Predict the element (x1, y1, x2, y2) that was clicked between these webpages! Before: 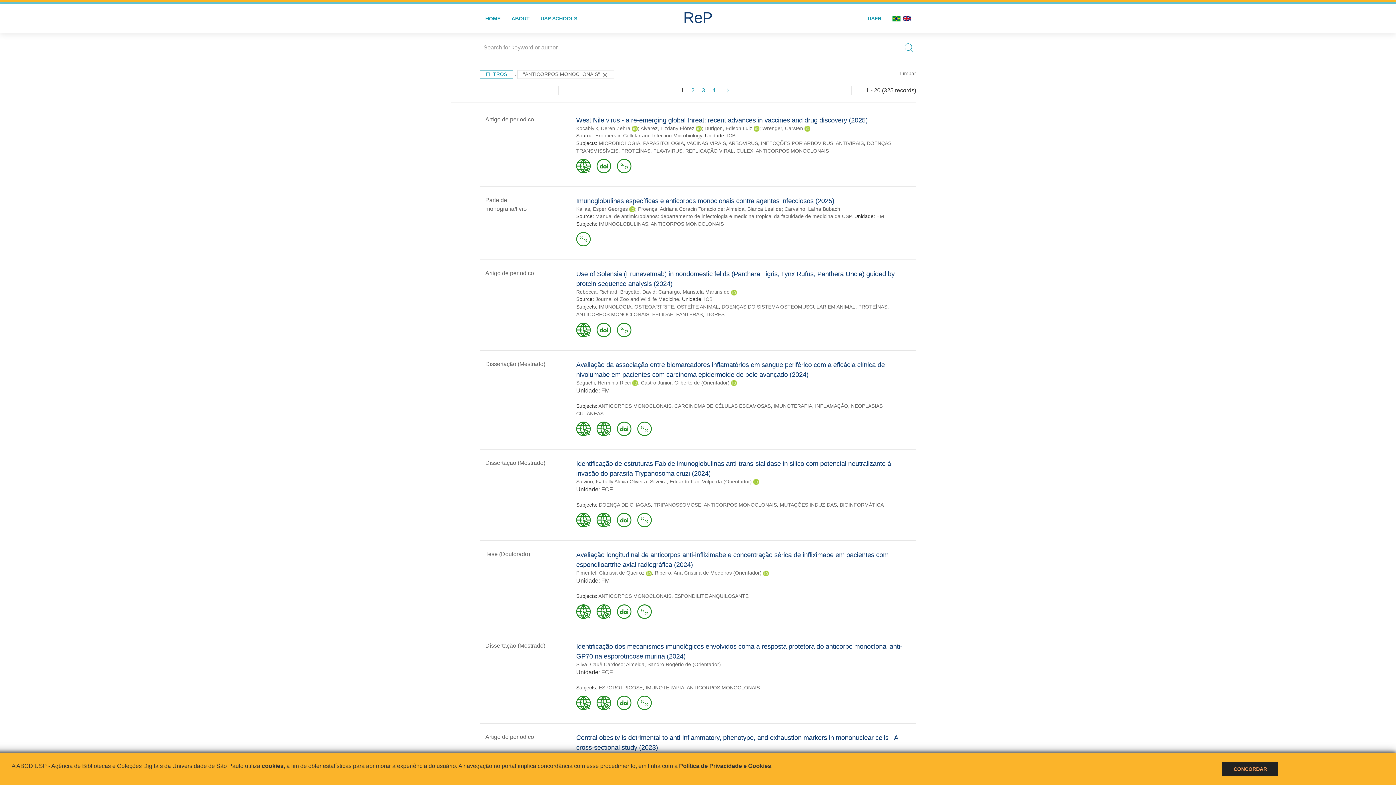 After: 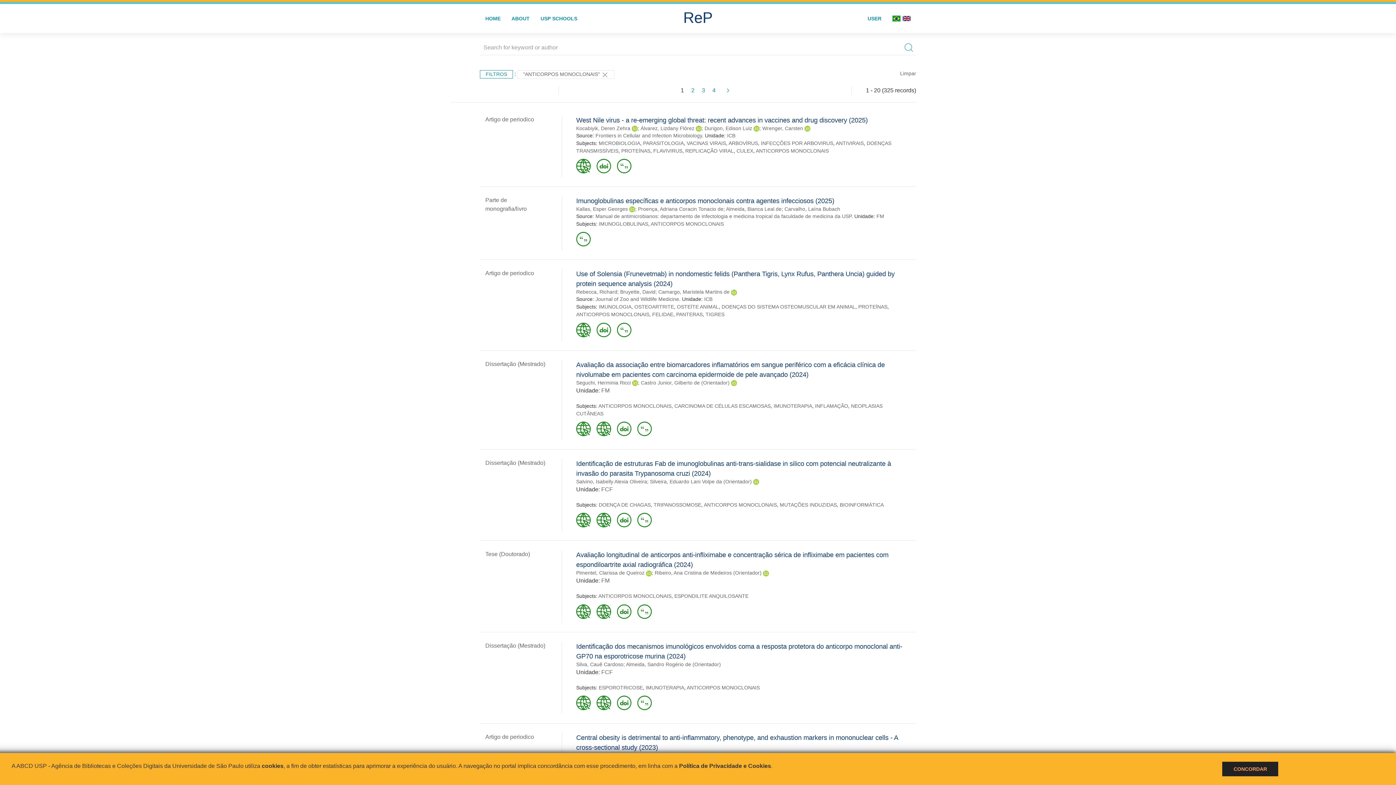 Action: label: ANTICORPOS MONOCLONAIS bbox: (704, 502, 777, 508)